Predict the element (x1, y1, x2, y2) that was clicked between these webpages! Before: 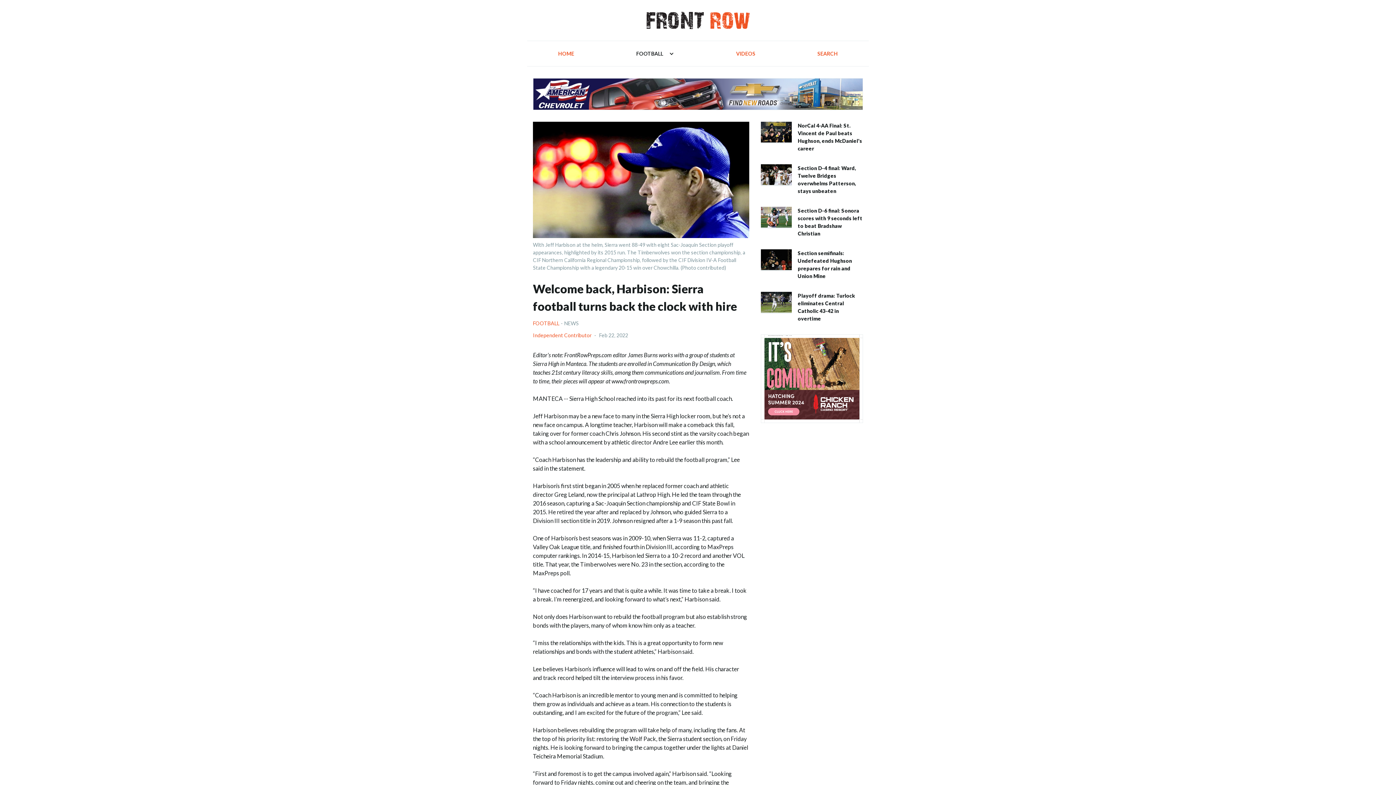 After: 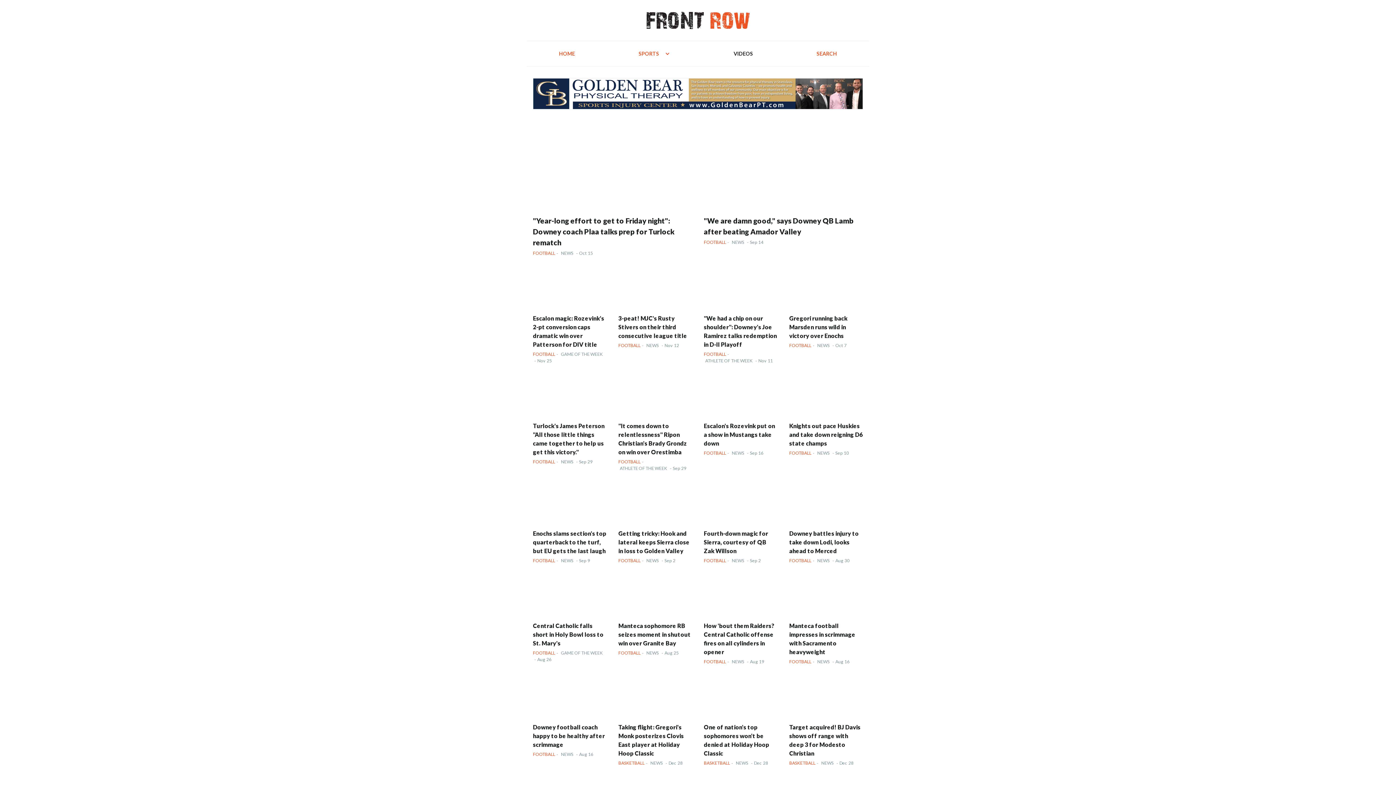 Action: bbox: (736, 49, 755, 57) label: VIDEOS